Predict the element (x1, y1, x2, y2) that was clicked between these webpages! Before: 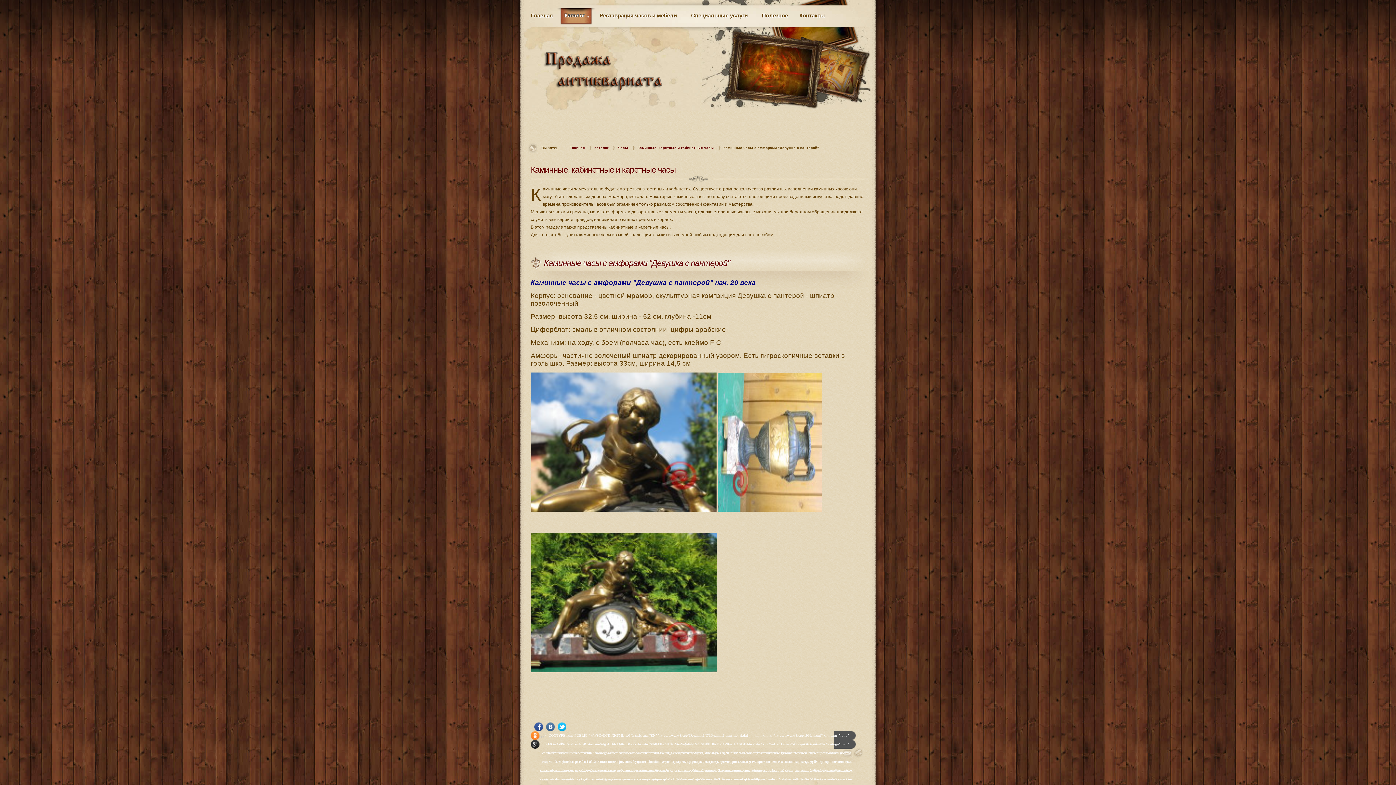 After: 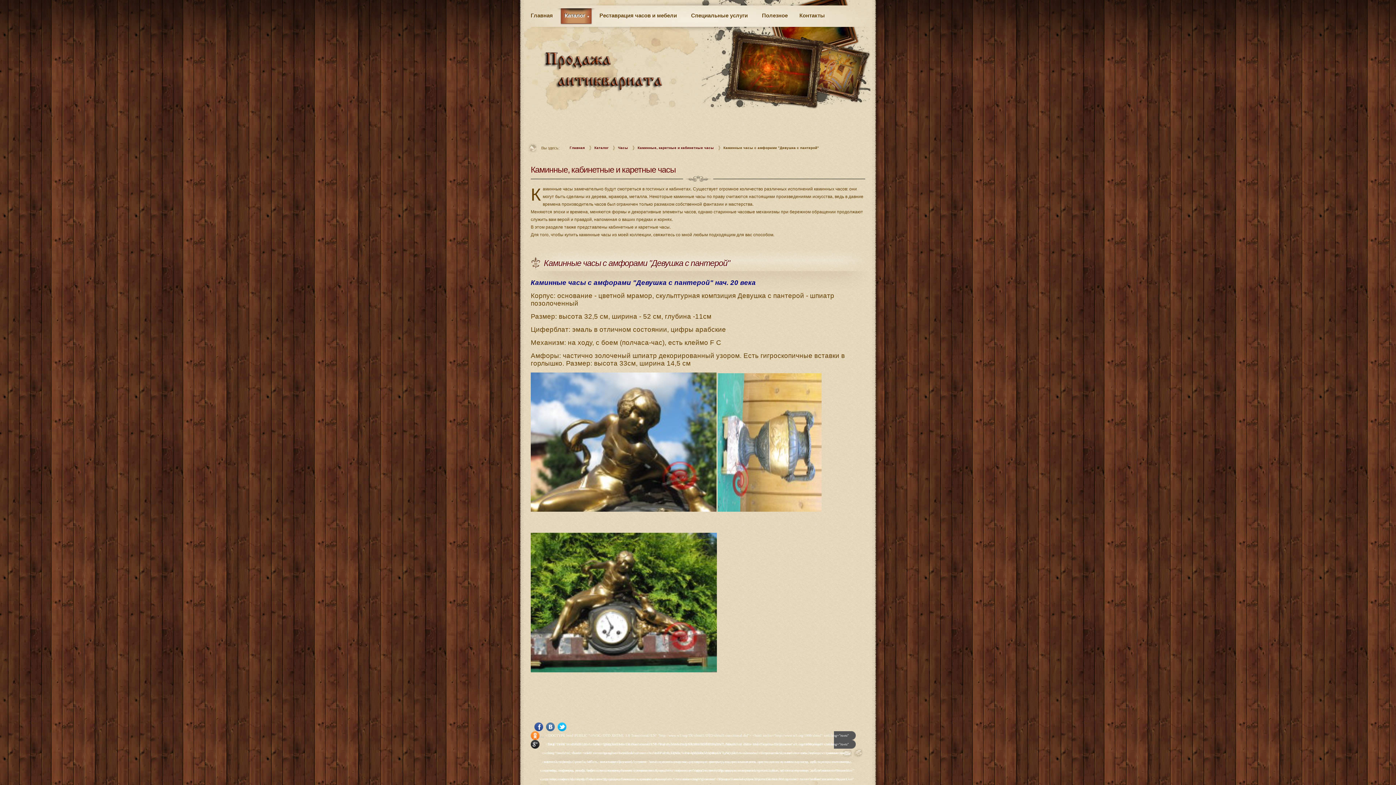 Action: label: Каминные часы с амфорами "Девушка с пантерой" bbox: (544, 258, 730, 268)